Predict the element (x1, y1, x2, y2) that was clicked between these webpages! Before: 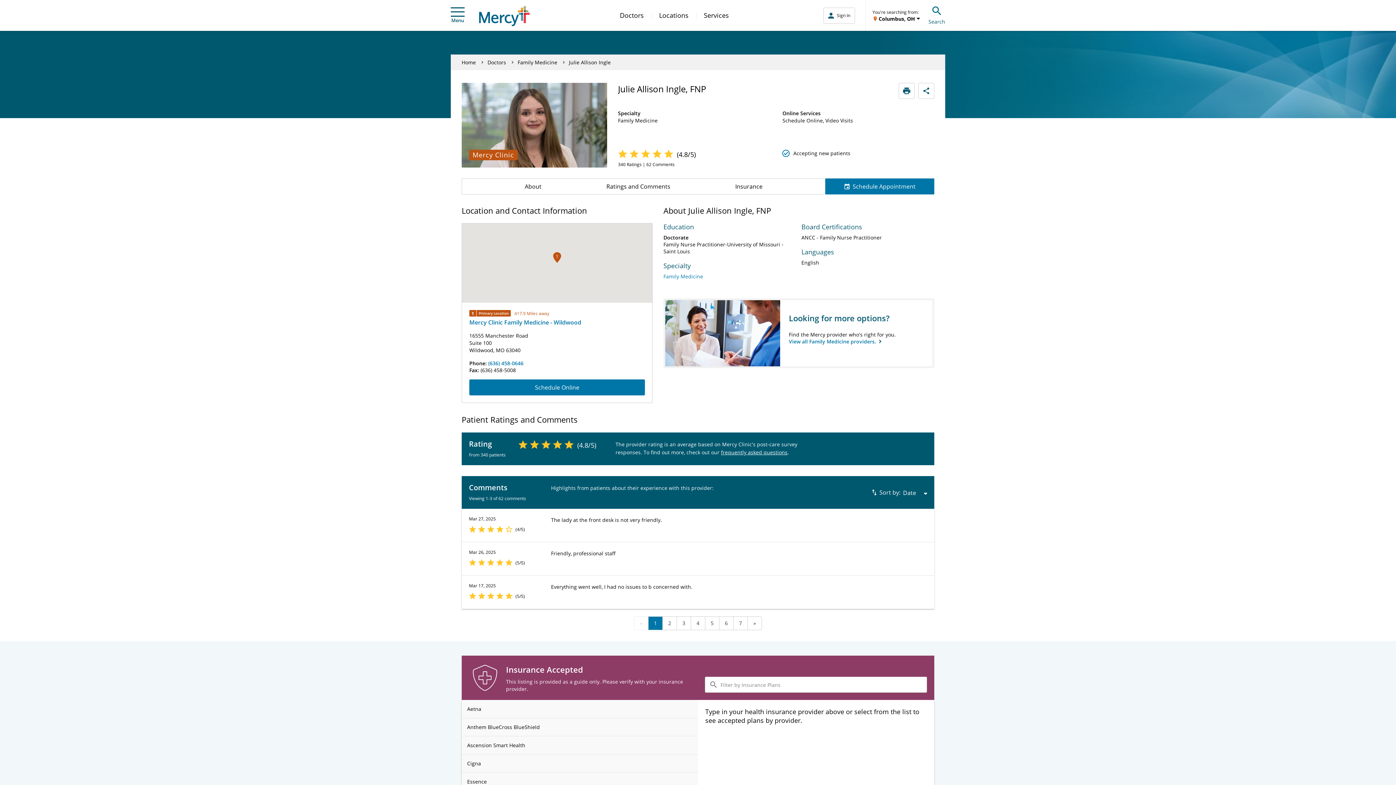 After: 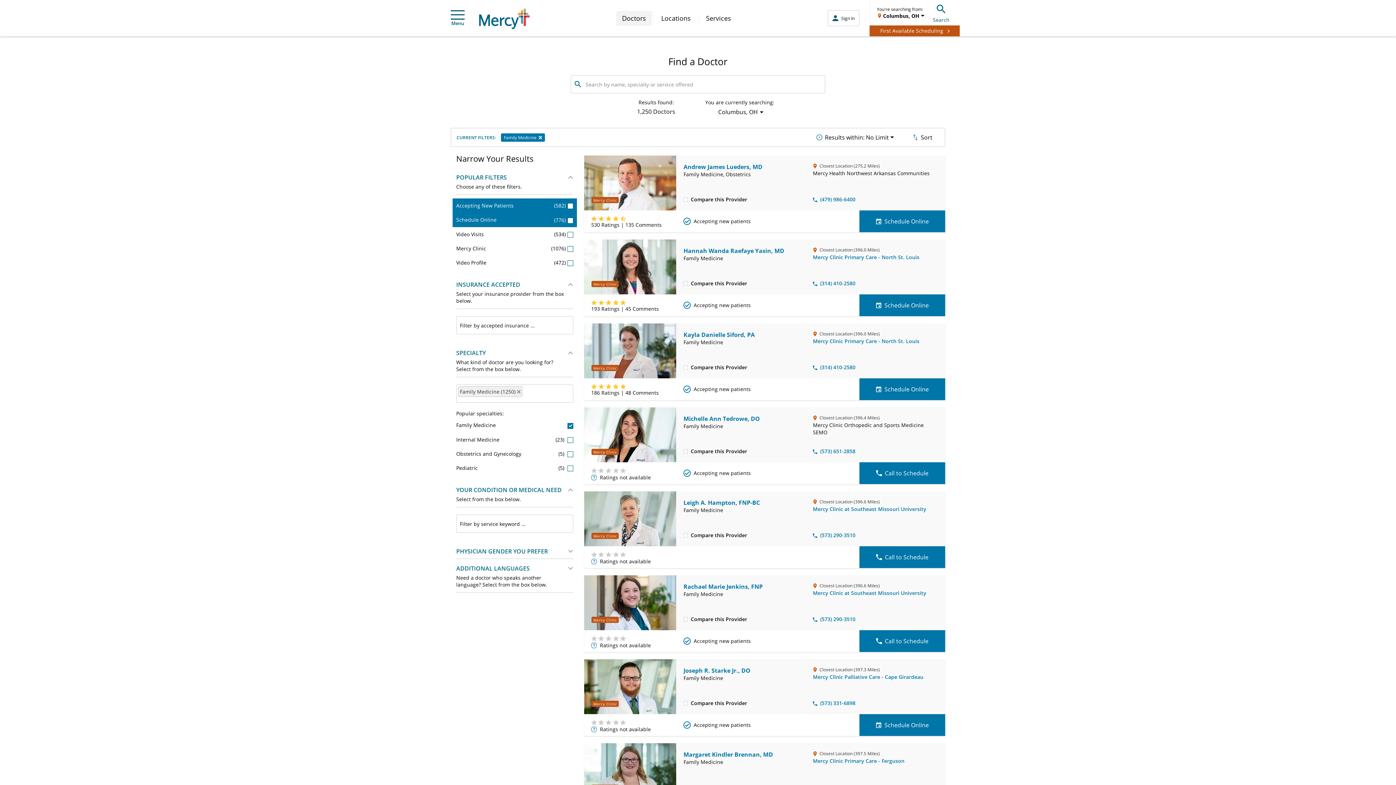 Action: bbox: (663, 273, 703, 280) label: Family Medicine